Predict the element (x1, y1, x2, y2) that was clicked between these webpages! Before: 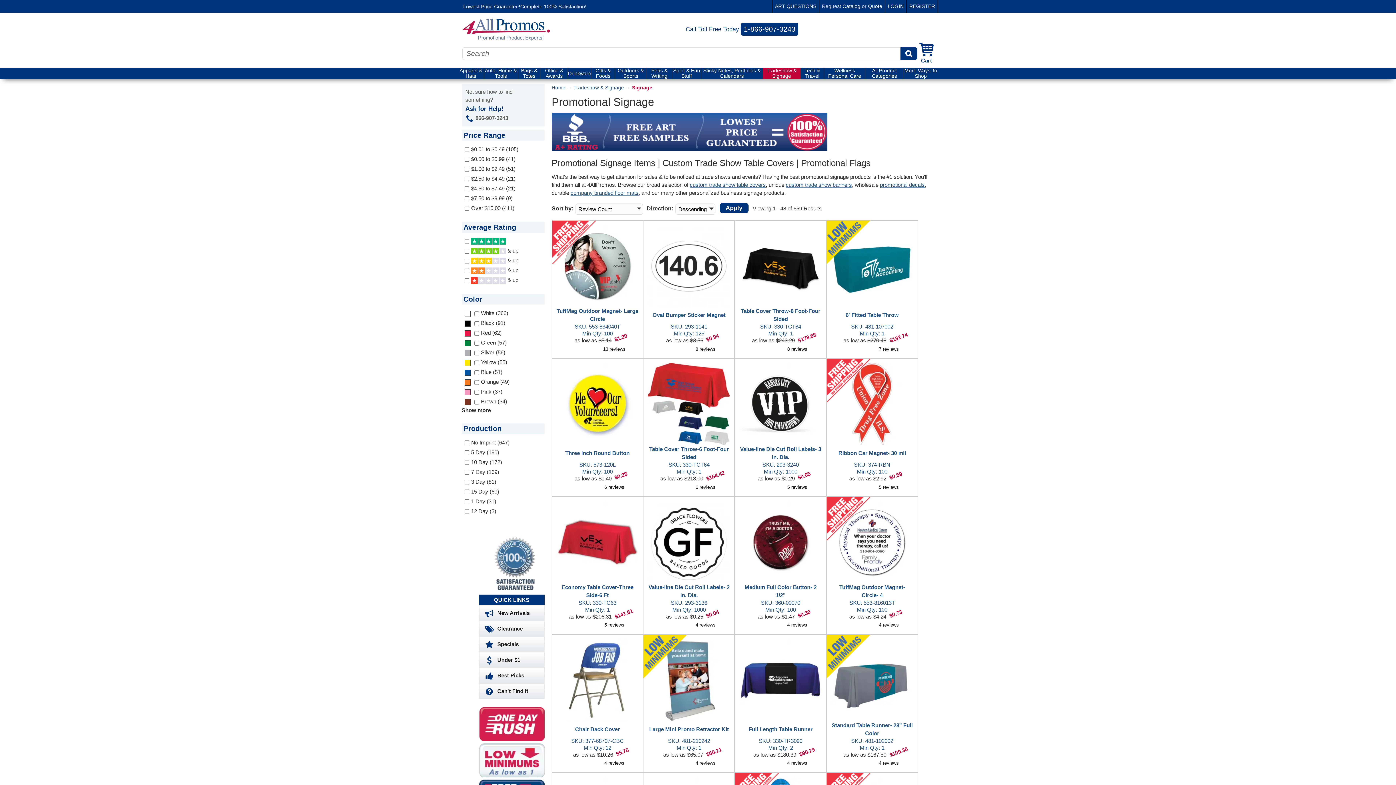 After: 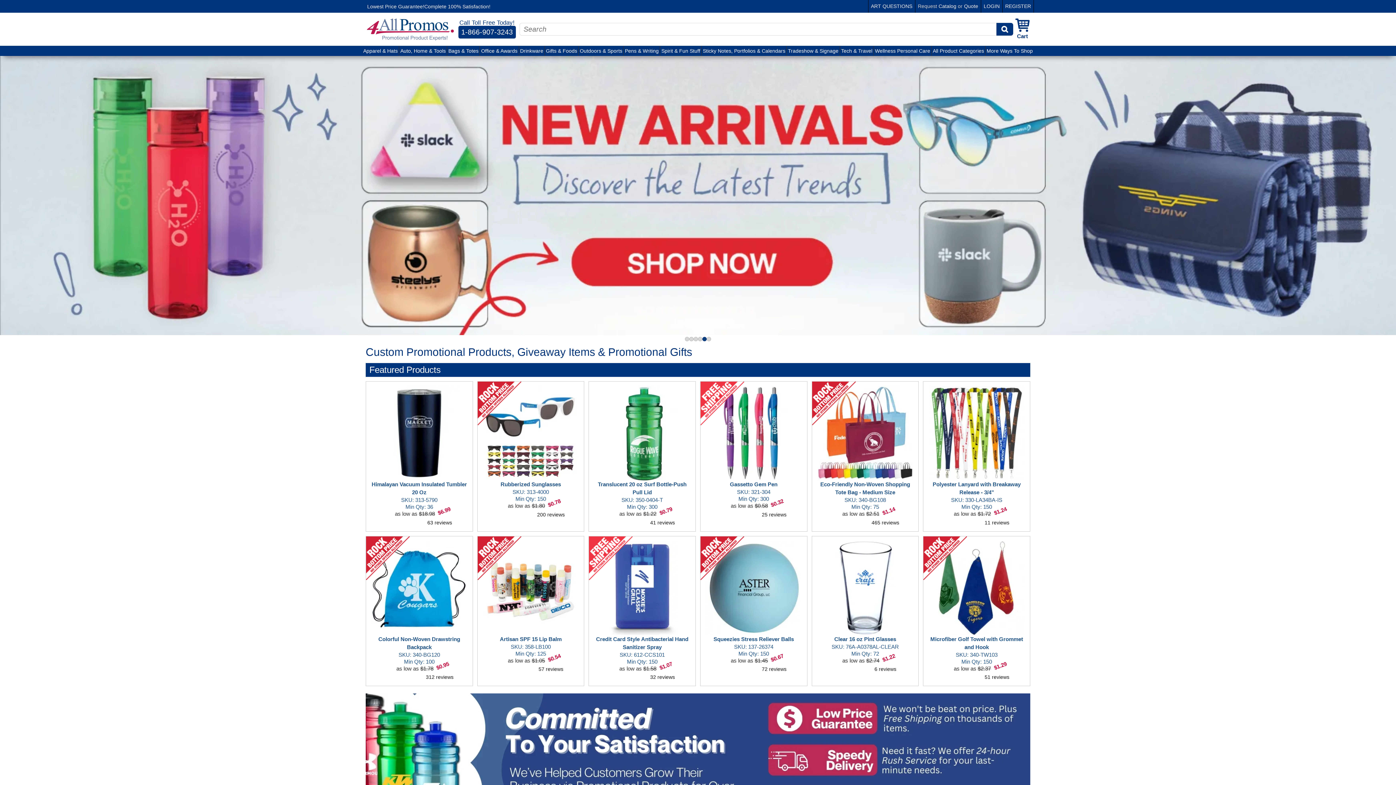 Action: bbox: (462, 16, 550, 42)